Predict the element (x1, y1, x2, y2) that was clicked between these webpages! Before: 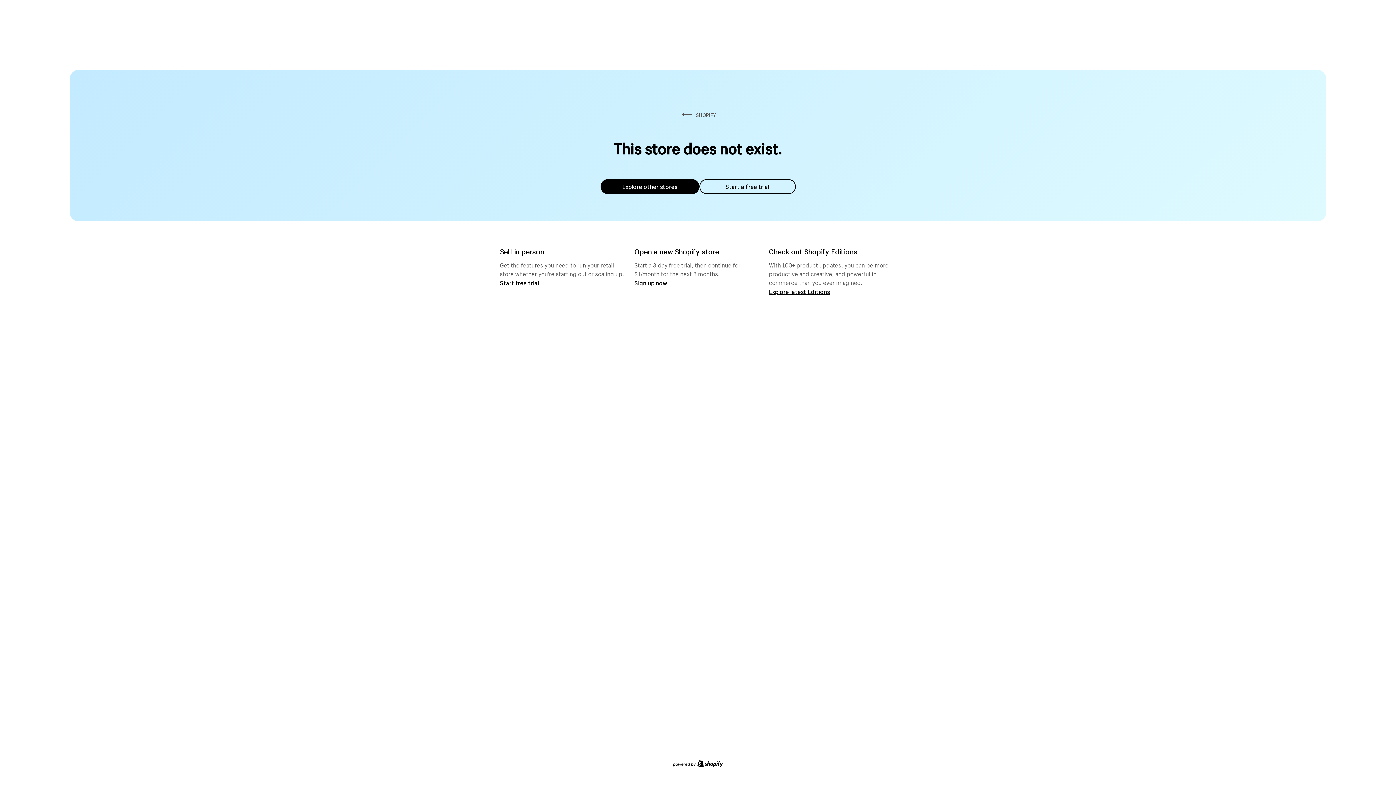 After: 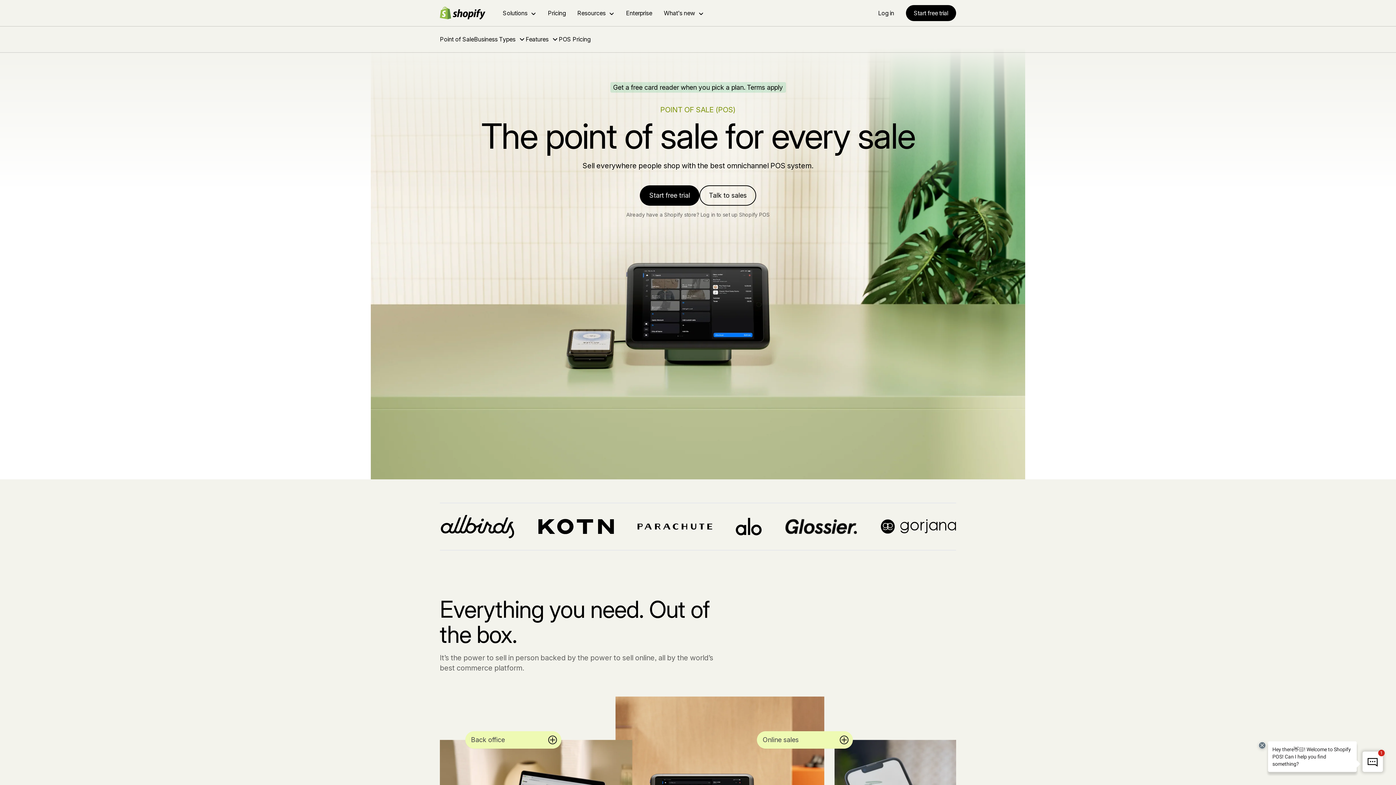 Action: label: Start free trial bbox: (500, 279, 539, 286)